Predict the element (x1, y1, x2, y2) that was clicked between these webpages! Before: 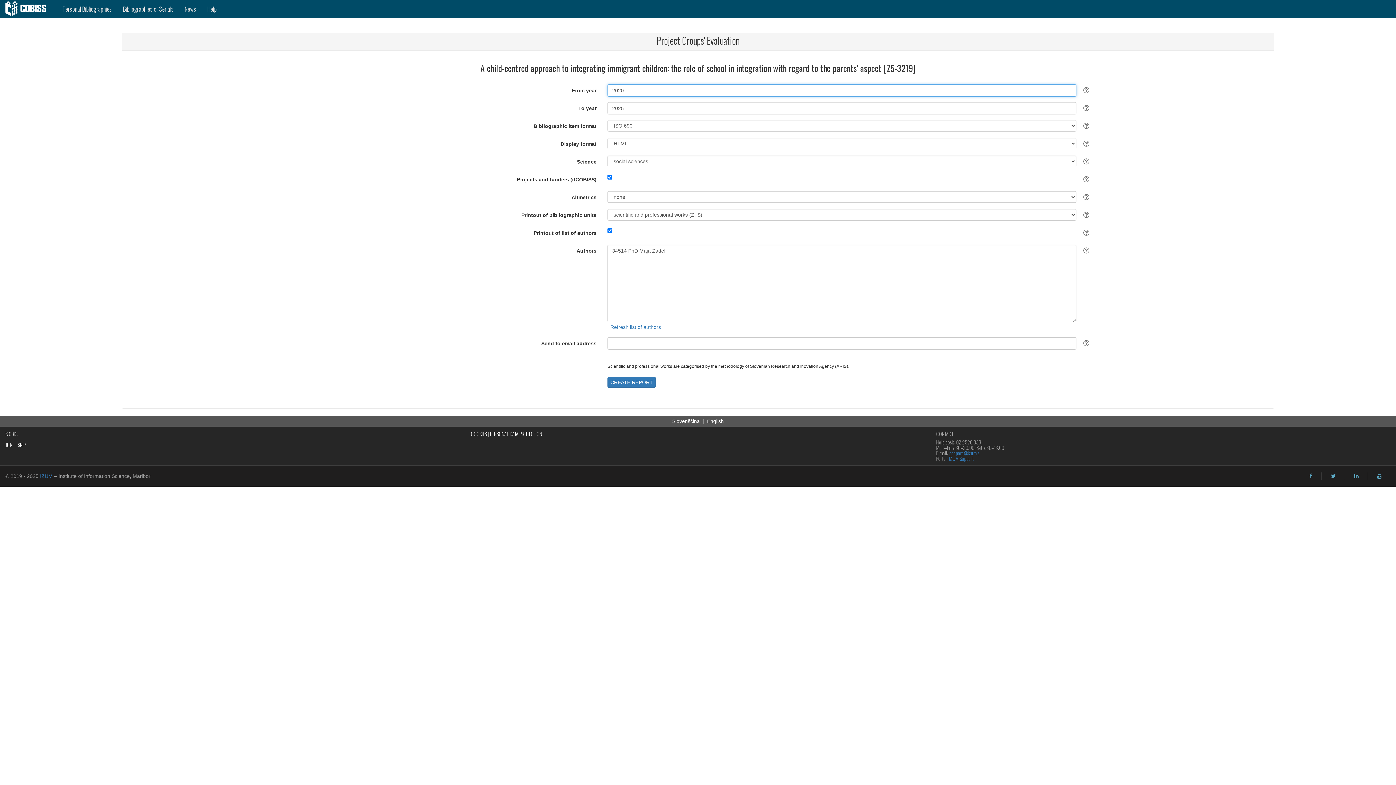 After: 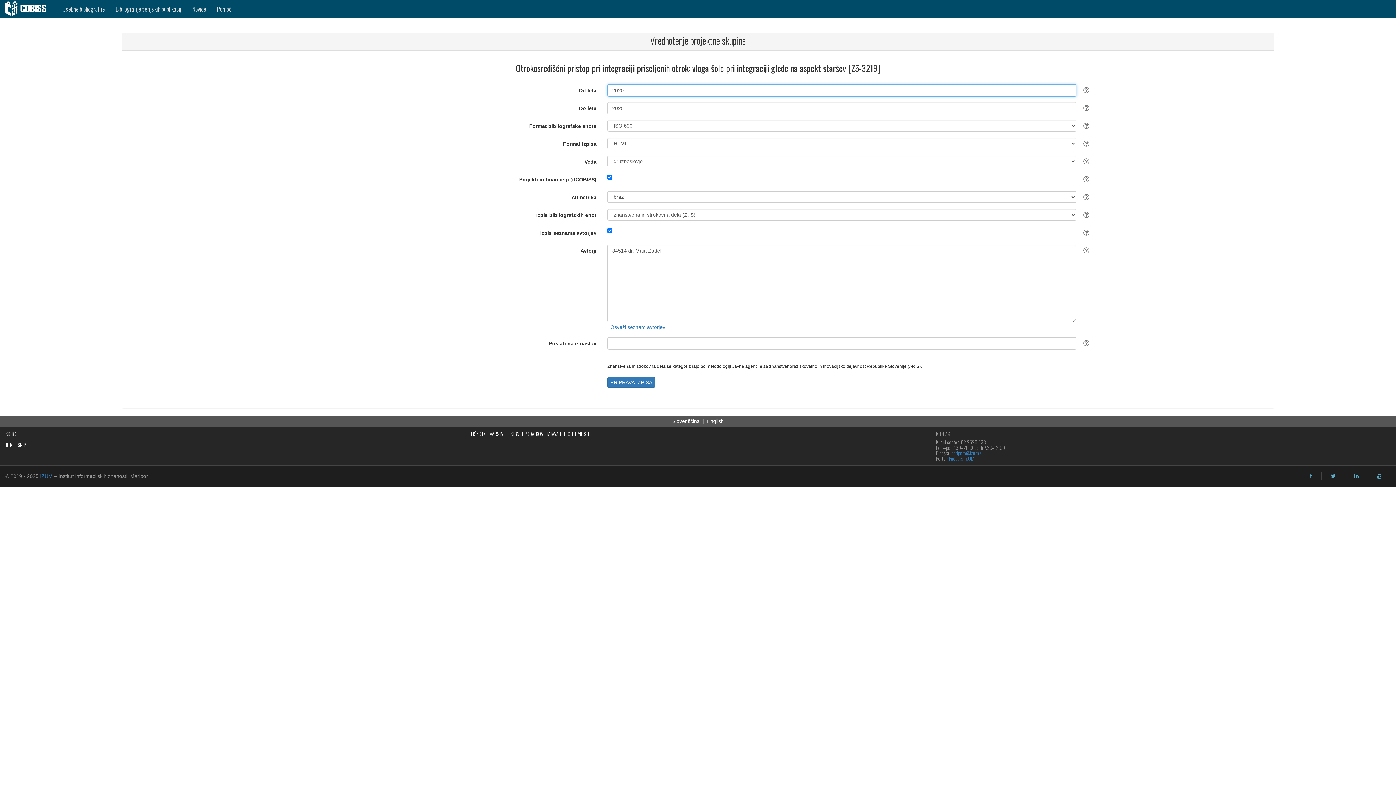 Action: label: Slovenščina bbox: (672, 418, 700, 424)